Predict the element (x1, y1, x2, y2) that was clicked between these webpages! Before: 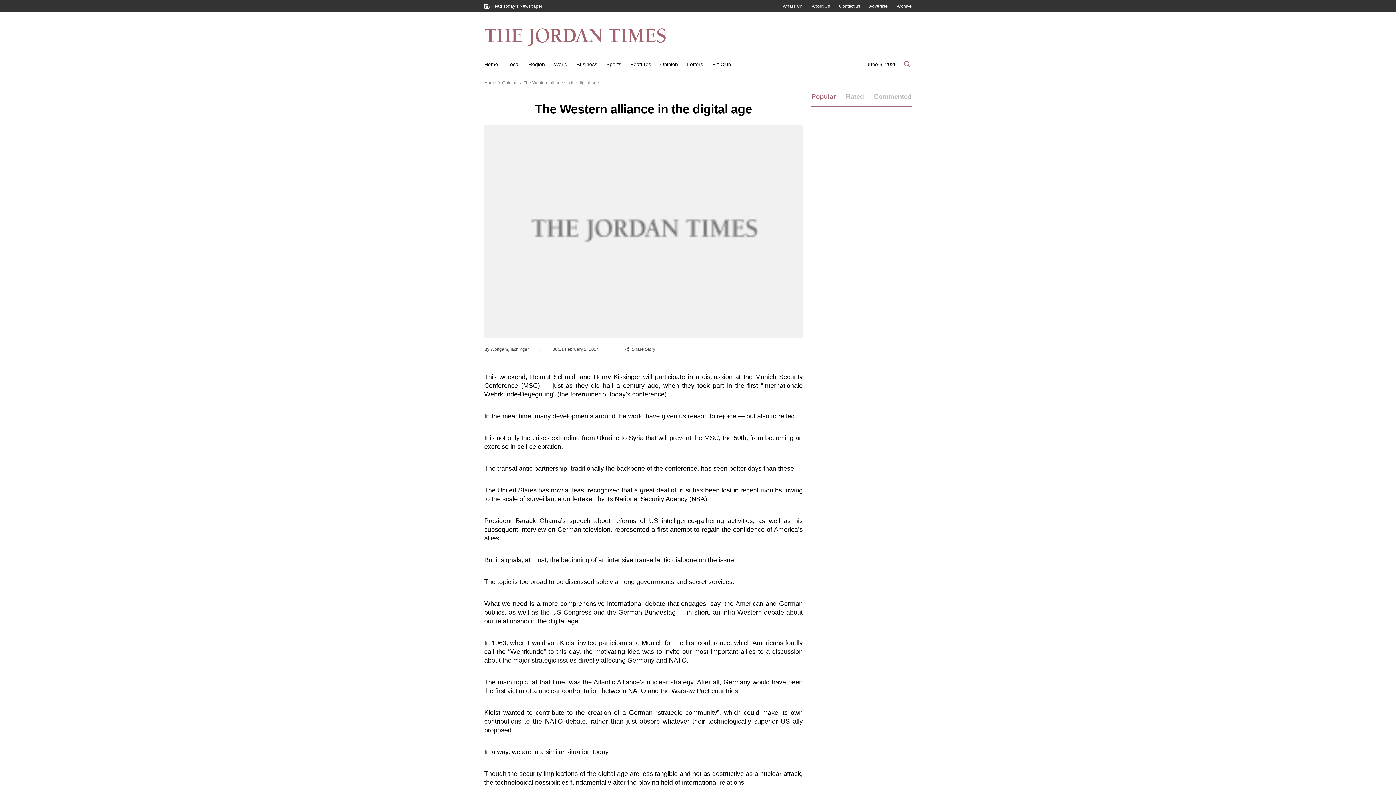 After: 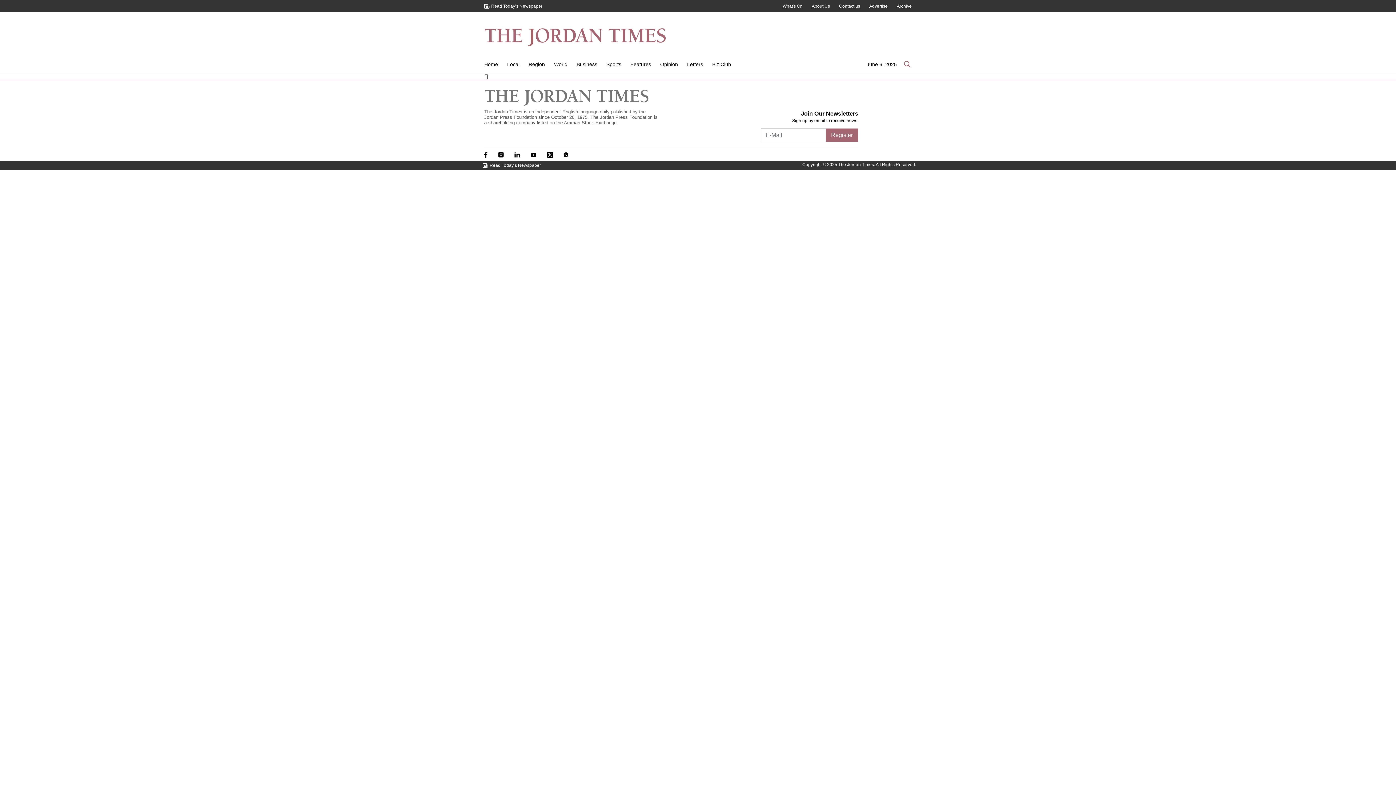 Action: bbox: (491, 2, 542, 9) label: Read Today’s Newspaper